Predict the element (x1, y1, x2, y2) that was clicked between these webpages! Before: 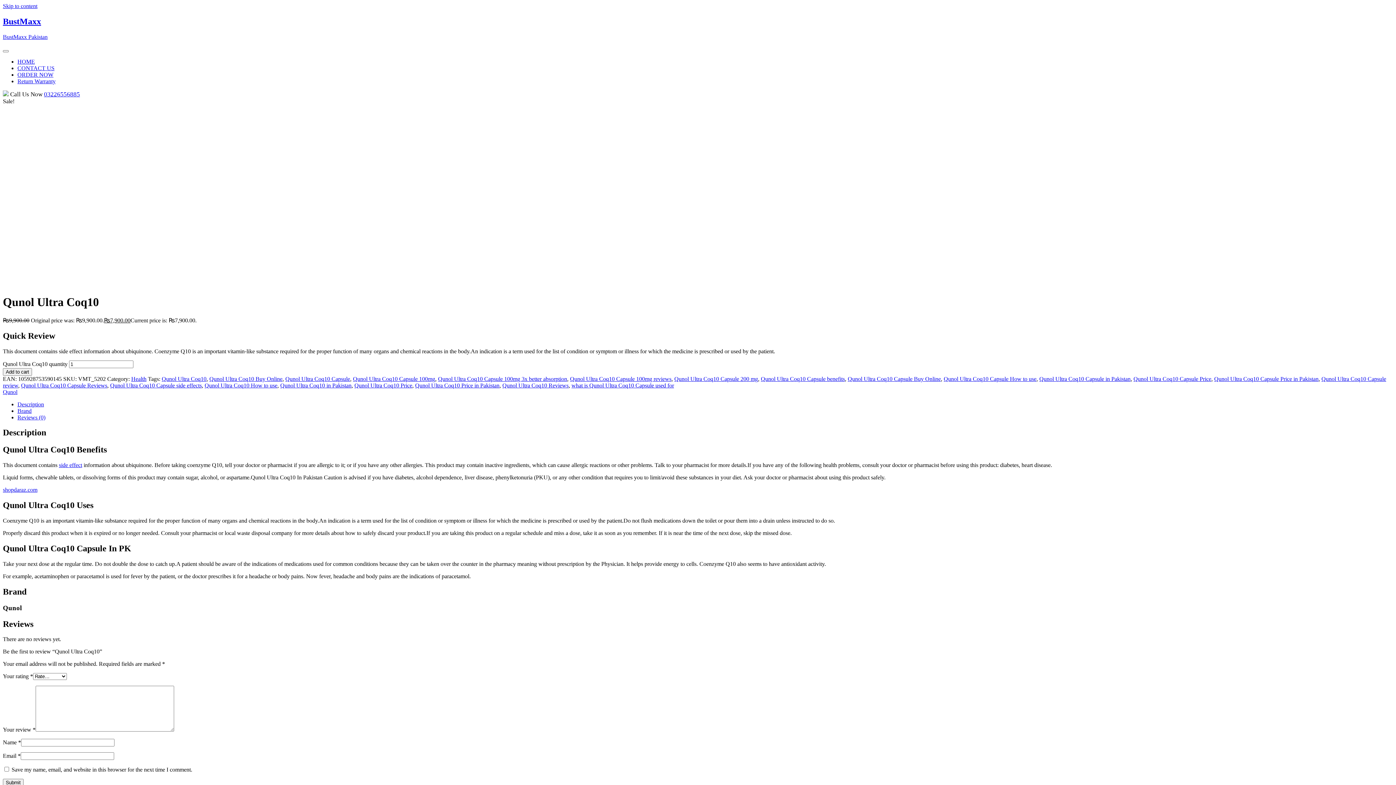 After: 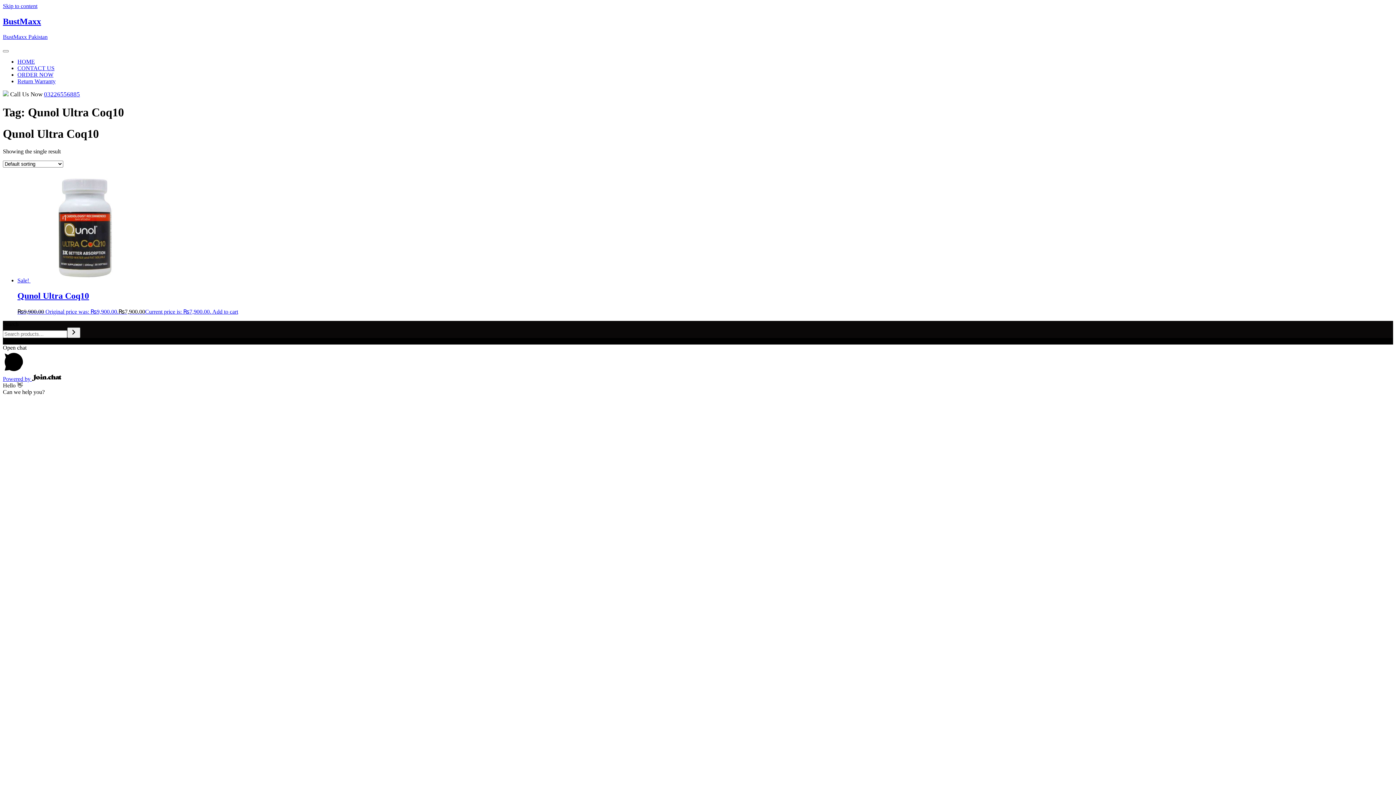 Action: label: Qunol Ultra Coq10 bbox: (161, 375, 206, 382)